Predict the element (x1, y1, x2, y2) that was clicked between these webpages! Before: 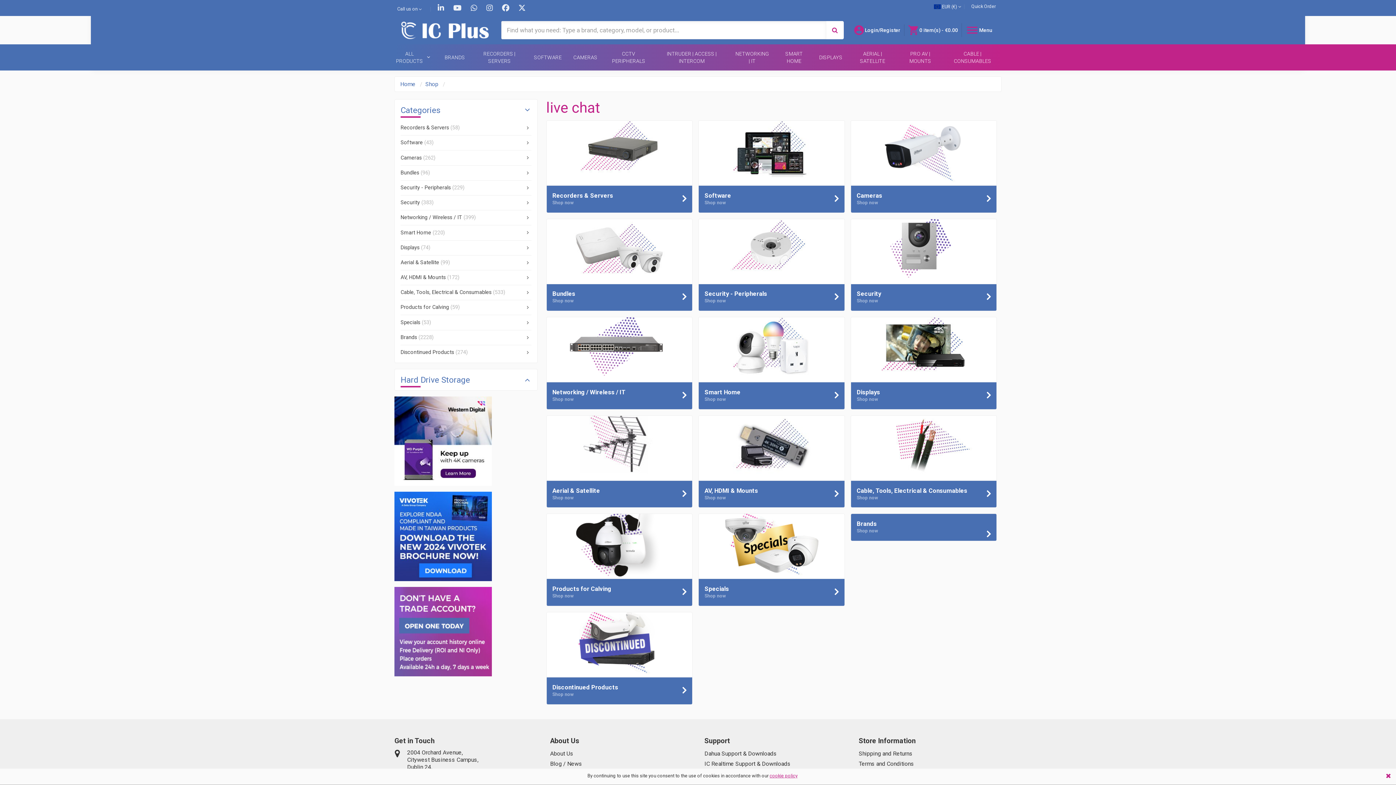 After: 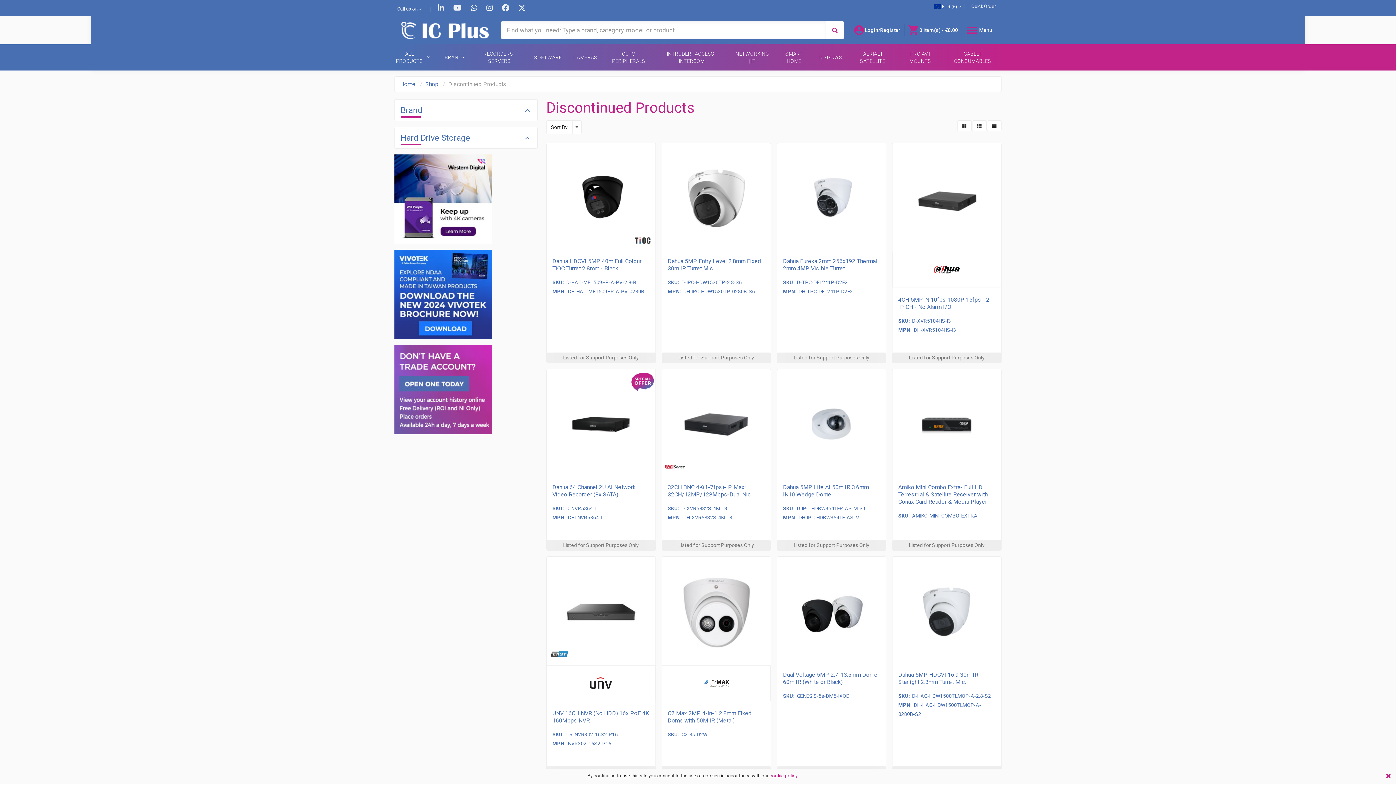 Action: label: Discontinued Products (274) bbox: (400, 345, 531, 360)